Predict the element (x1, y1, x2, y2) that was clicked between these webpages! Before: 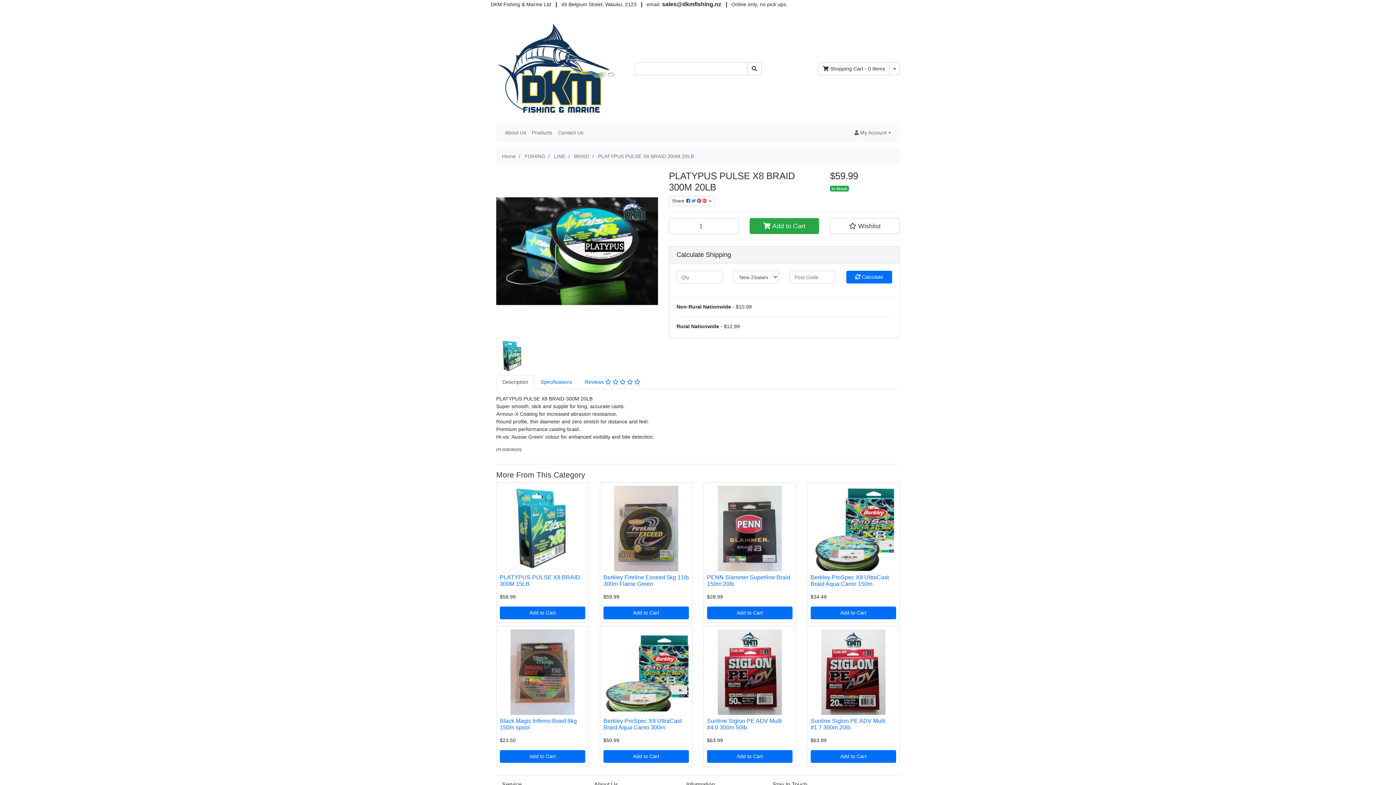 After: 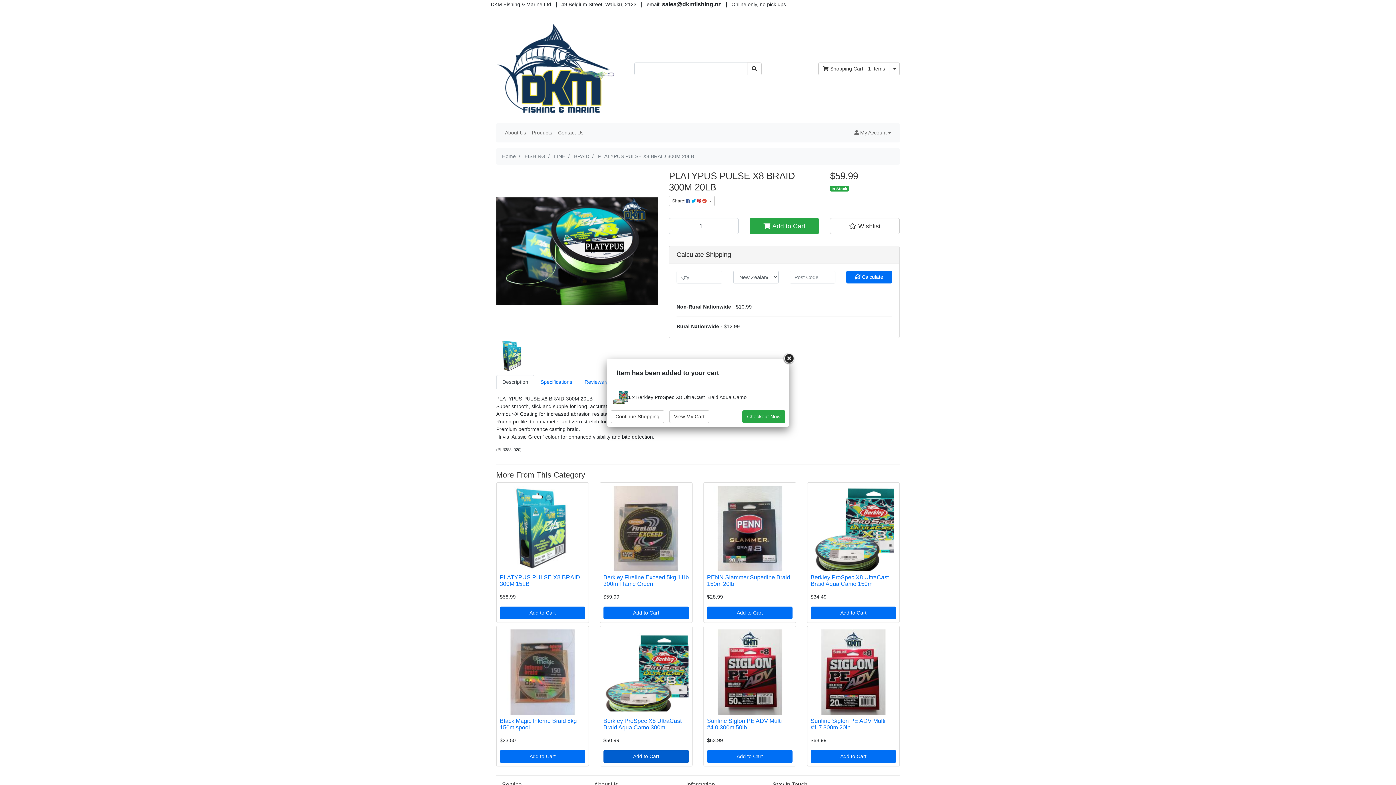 Action: bbox: (603, 750, 689, 763) label: Add to Cart